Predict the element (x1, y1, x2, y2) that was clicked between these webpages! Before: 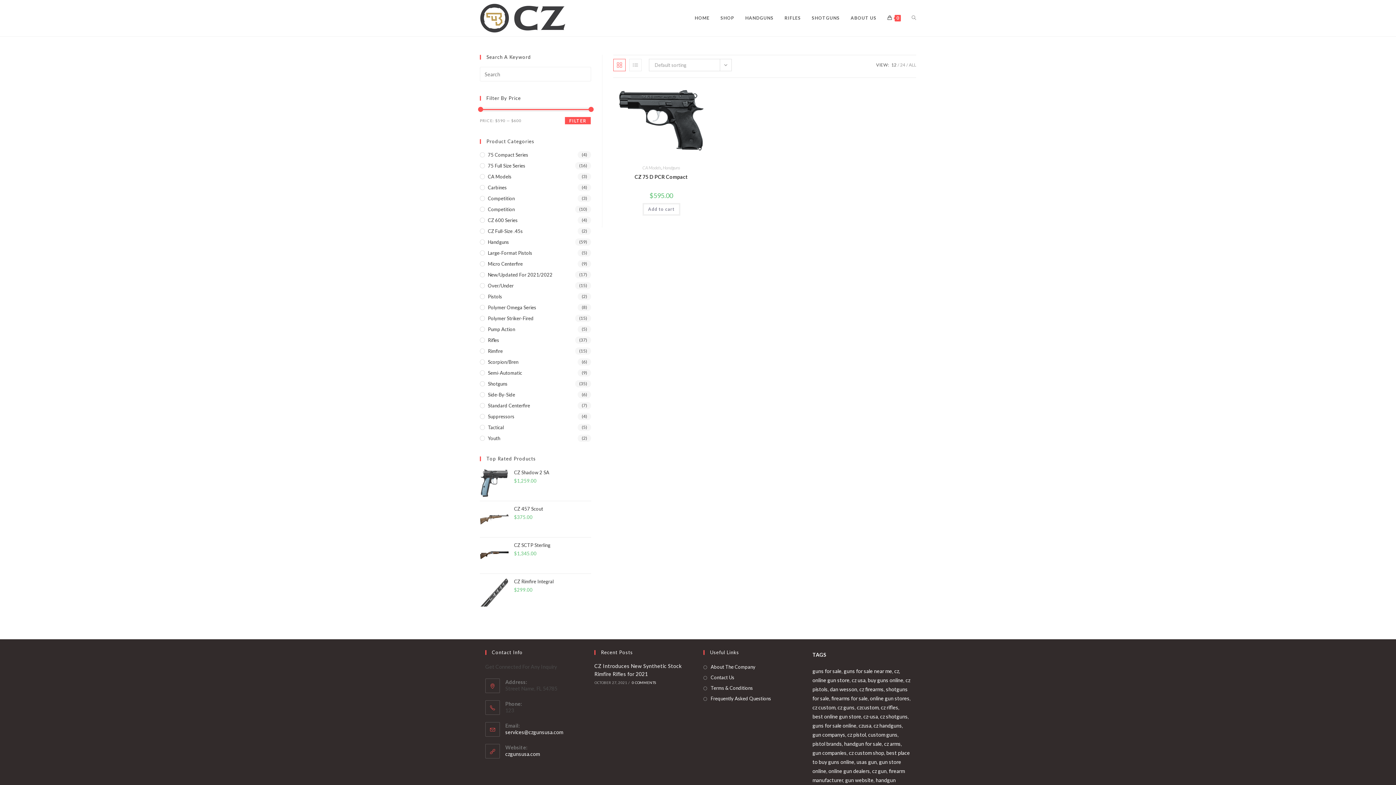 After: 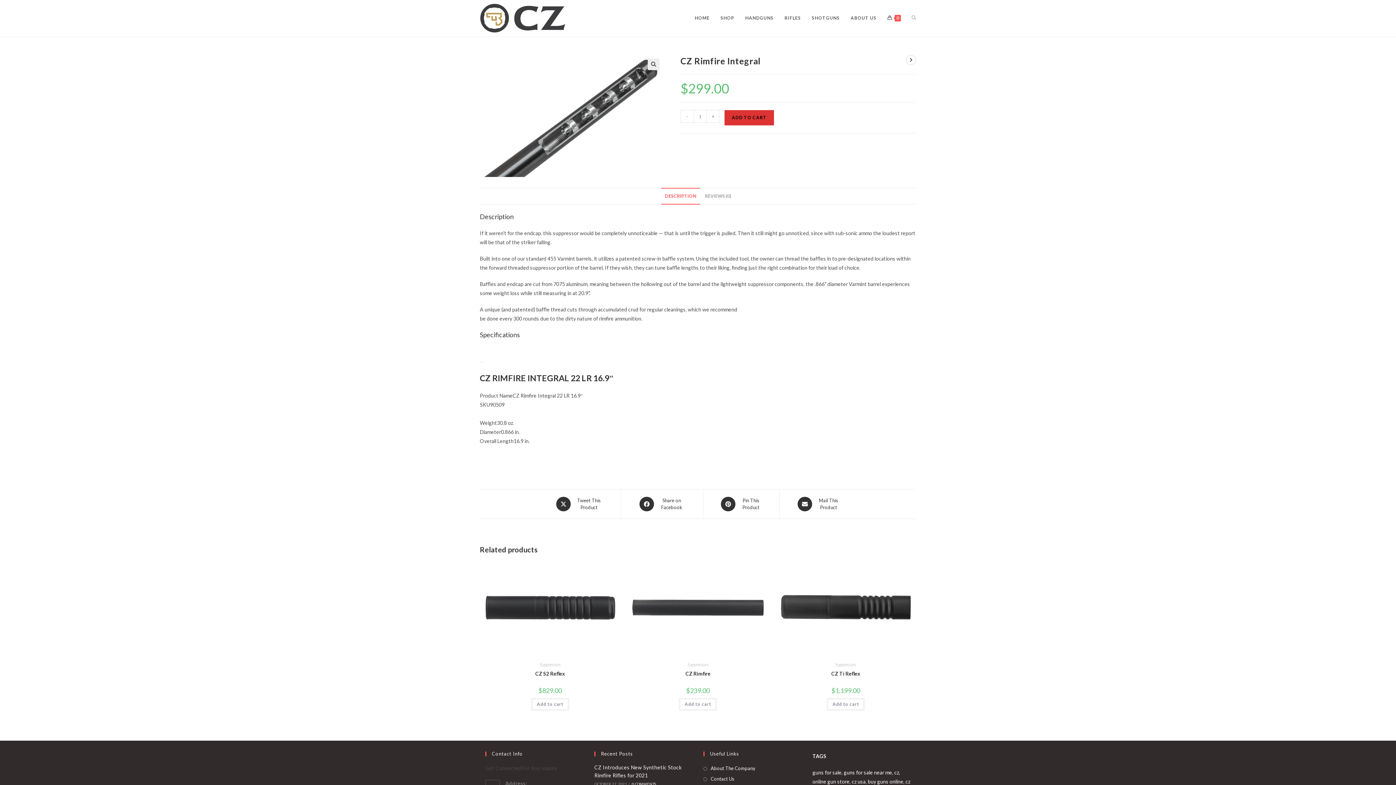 Action: bbox: (514, 578, 553, 584) label: CZ Rimfire Integral